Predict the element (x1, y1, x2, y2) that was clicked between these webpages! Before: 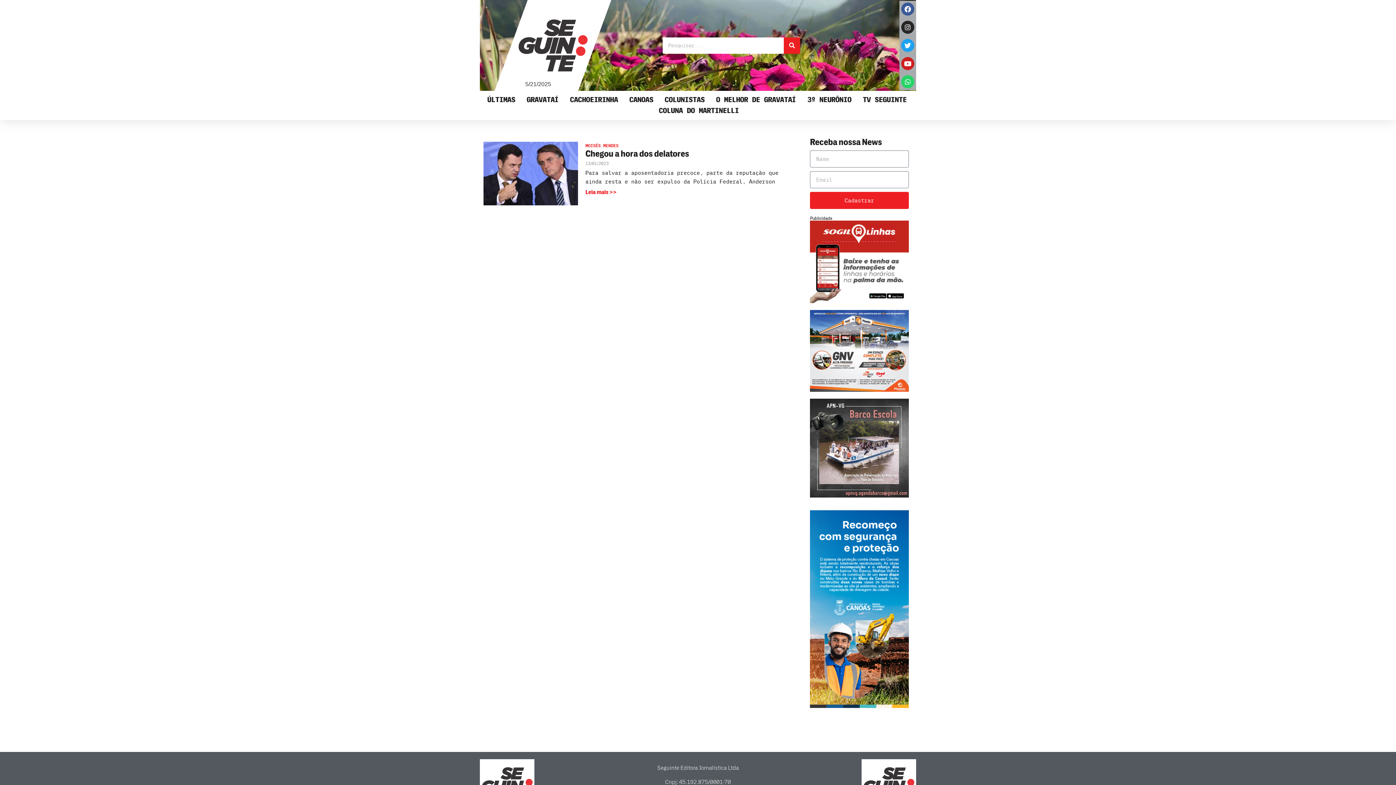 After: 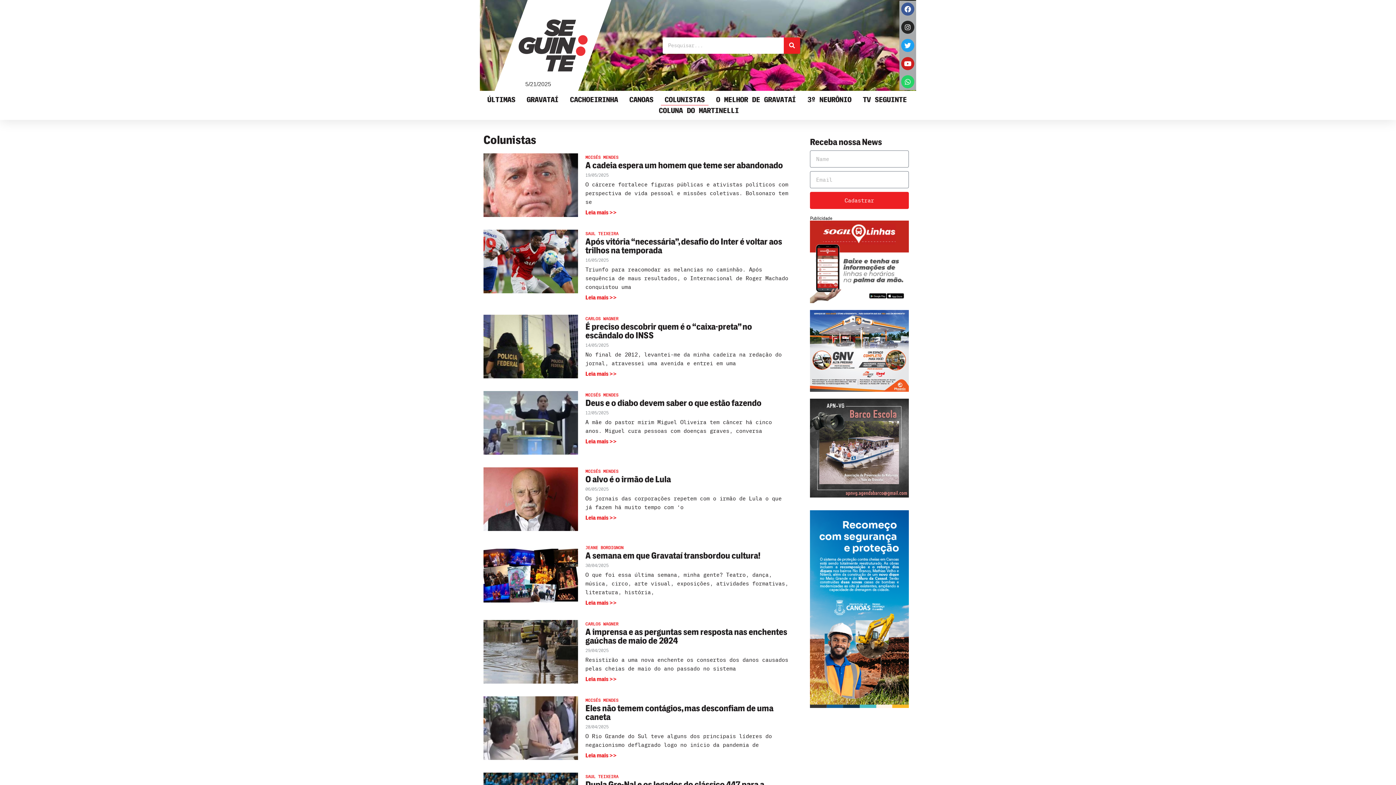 Action: label: COLUNISTAS bbox: (661, 94, 708, 105)